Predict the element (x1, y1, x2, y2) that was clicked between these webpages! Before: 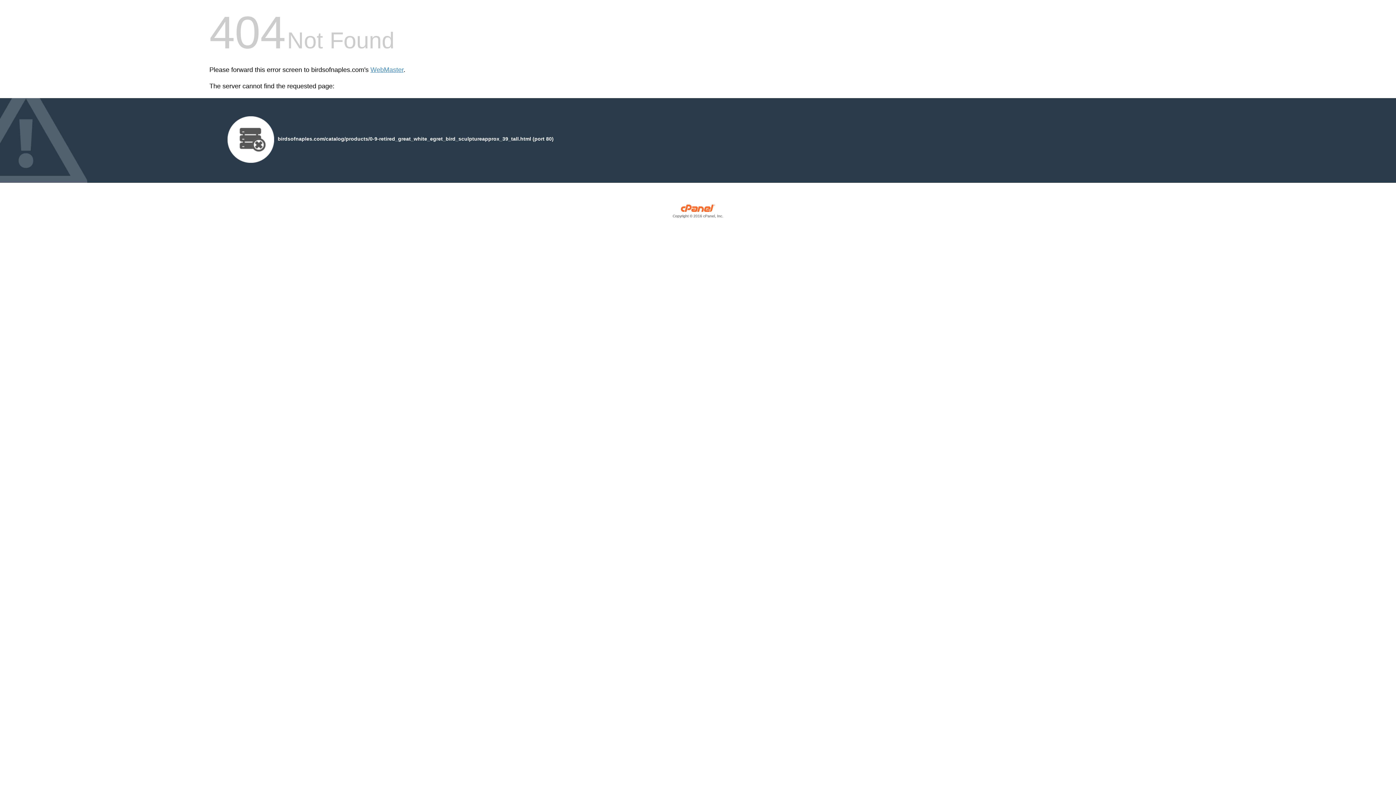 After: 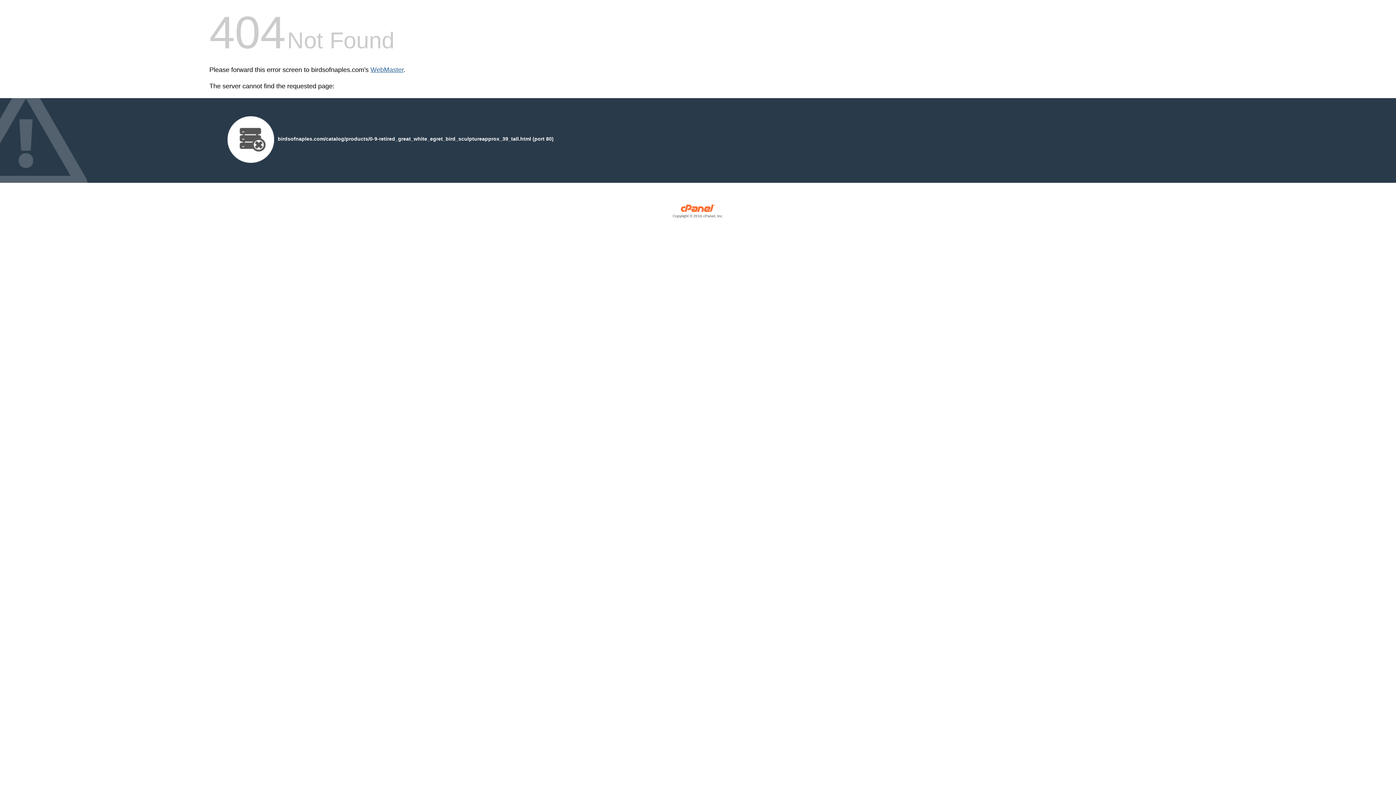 Action: bbox: (370, 66, 403, 73) label: WebMaster